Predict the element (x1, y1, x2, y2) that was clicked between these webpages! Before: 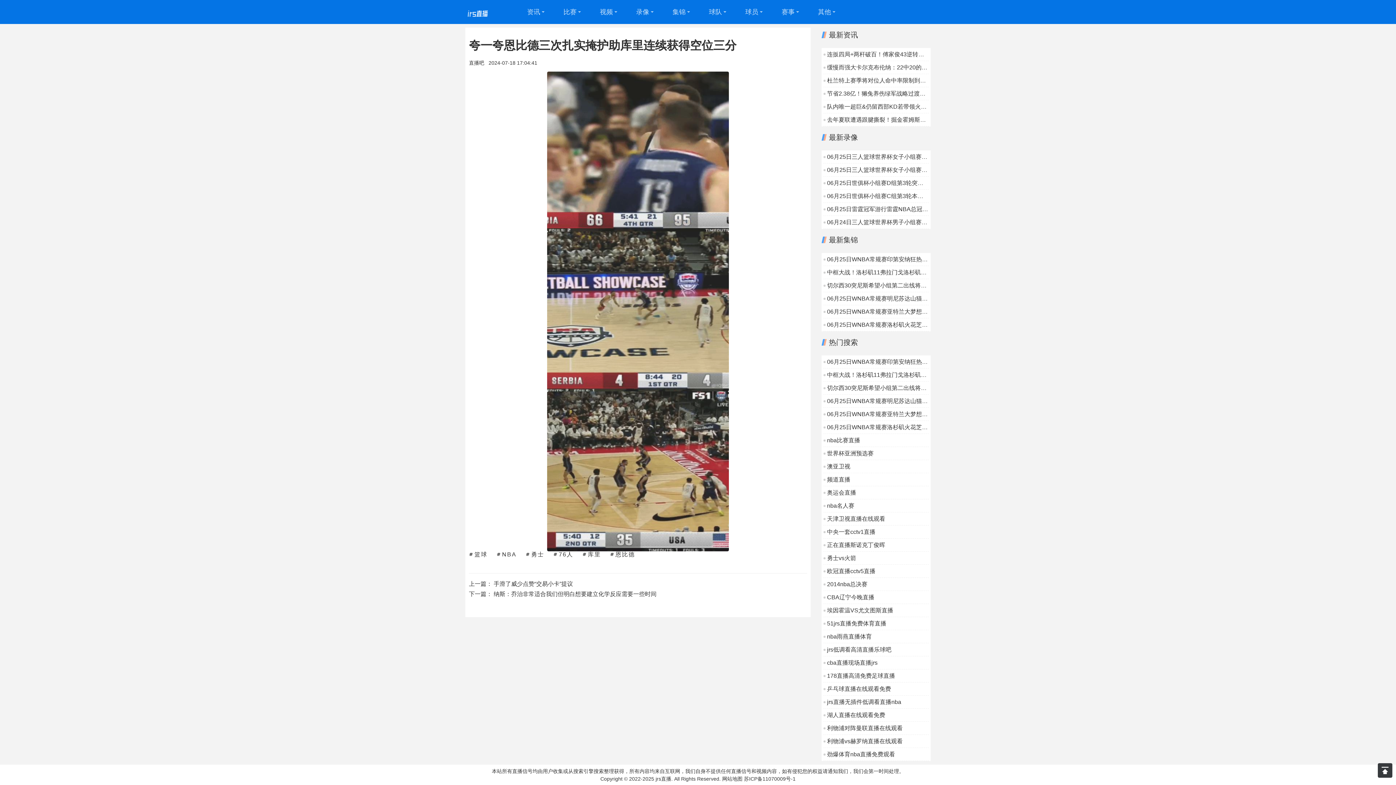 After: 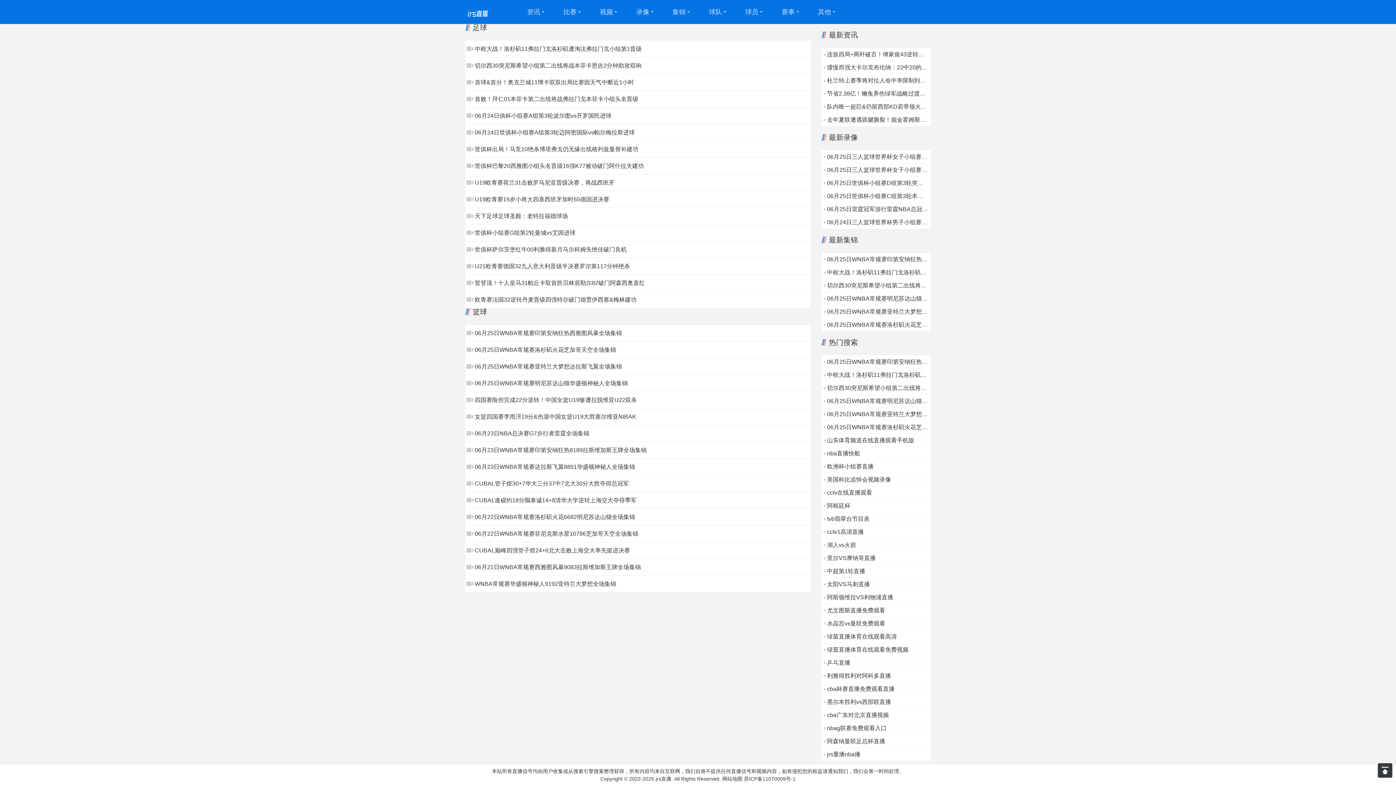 Action: label: 集锦 bbox: (663, 0, 699, 24)